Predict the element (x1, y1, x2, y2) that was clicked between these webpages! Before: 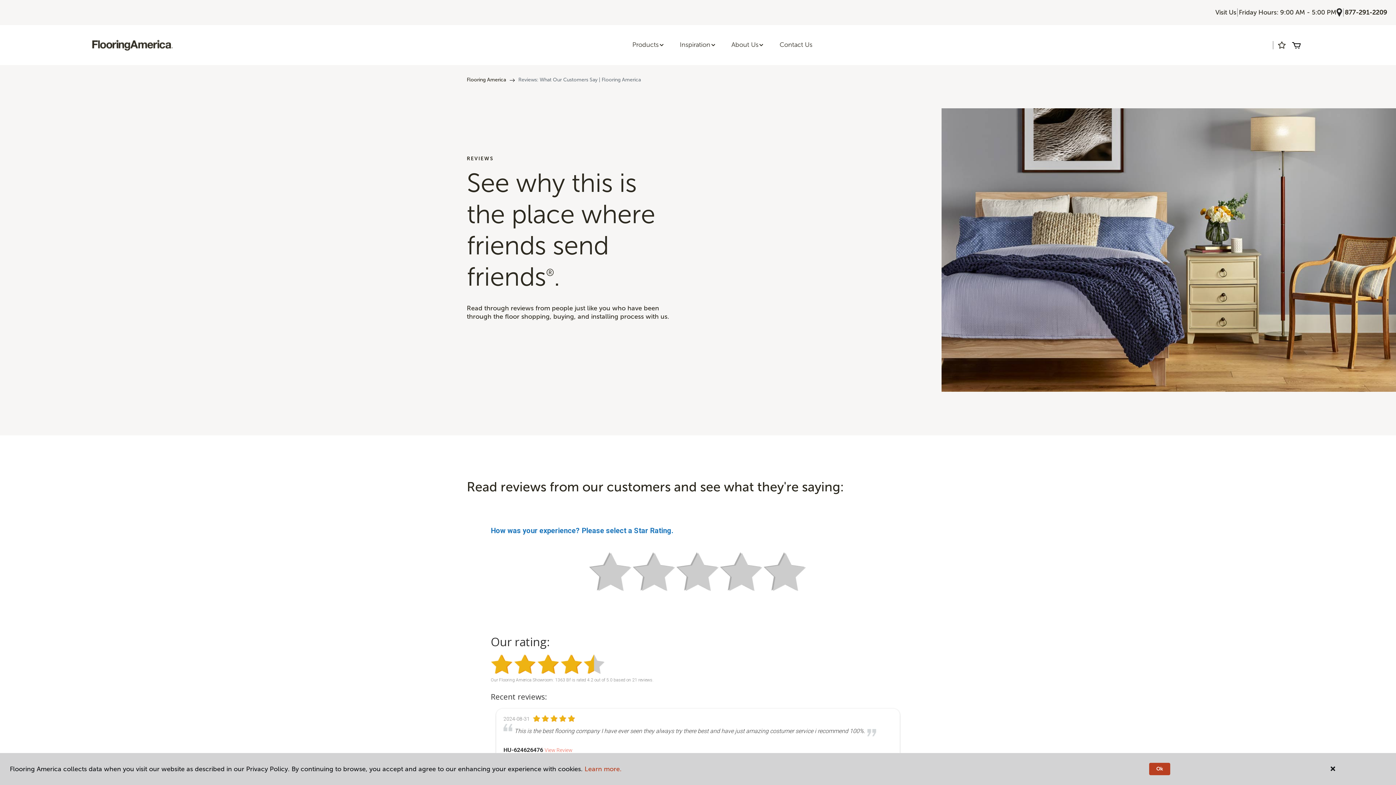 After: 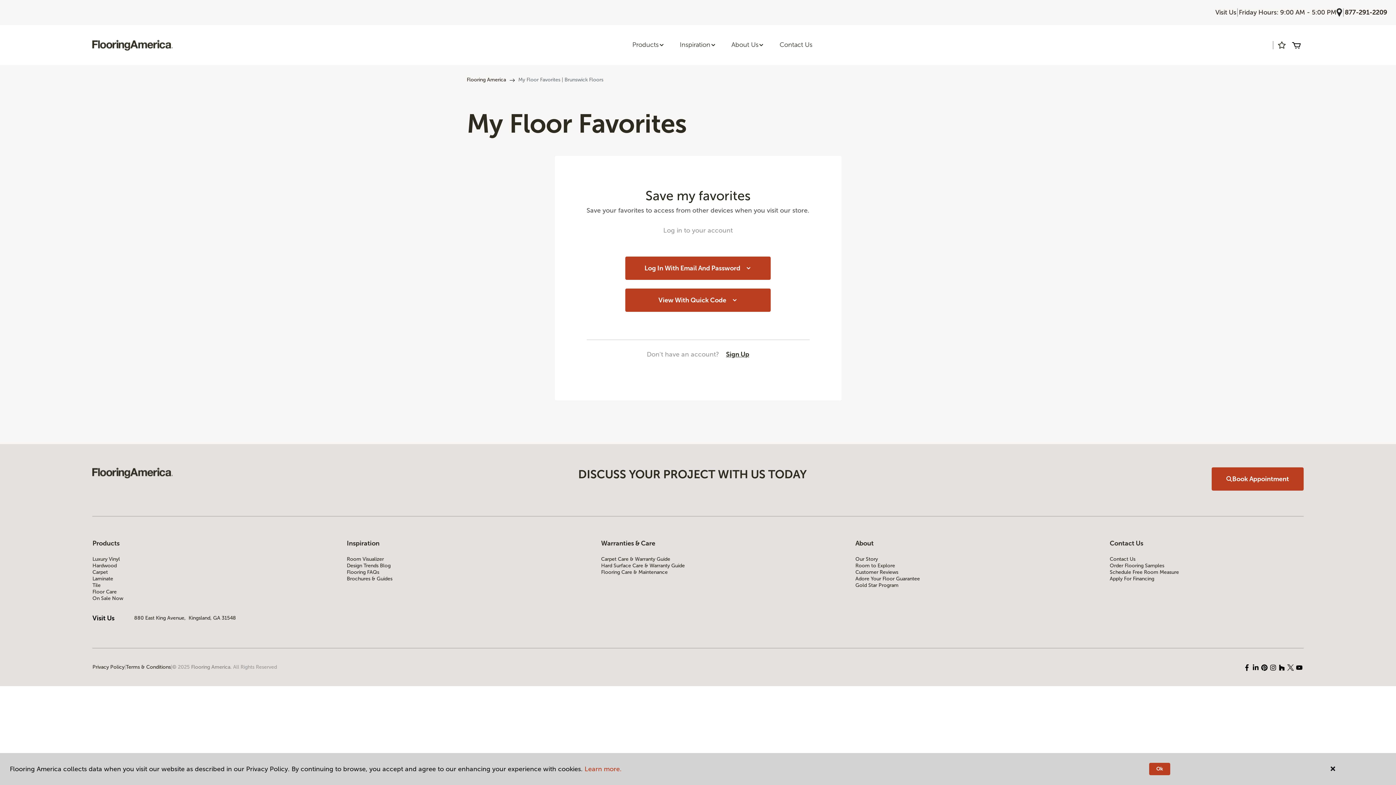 Action: bbox: (1274, 37, 1289, 52)